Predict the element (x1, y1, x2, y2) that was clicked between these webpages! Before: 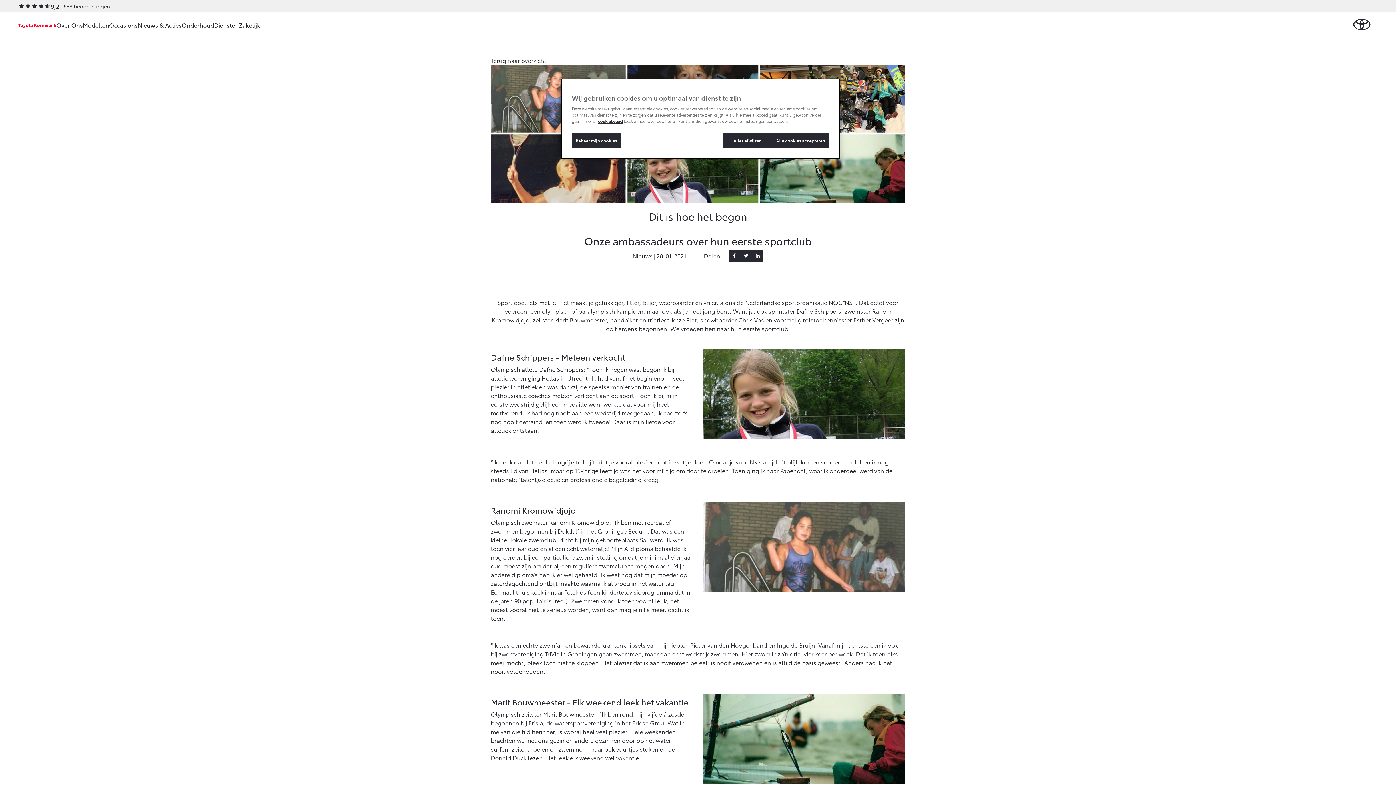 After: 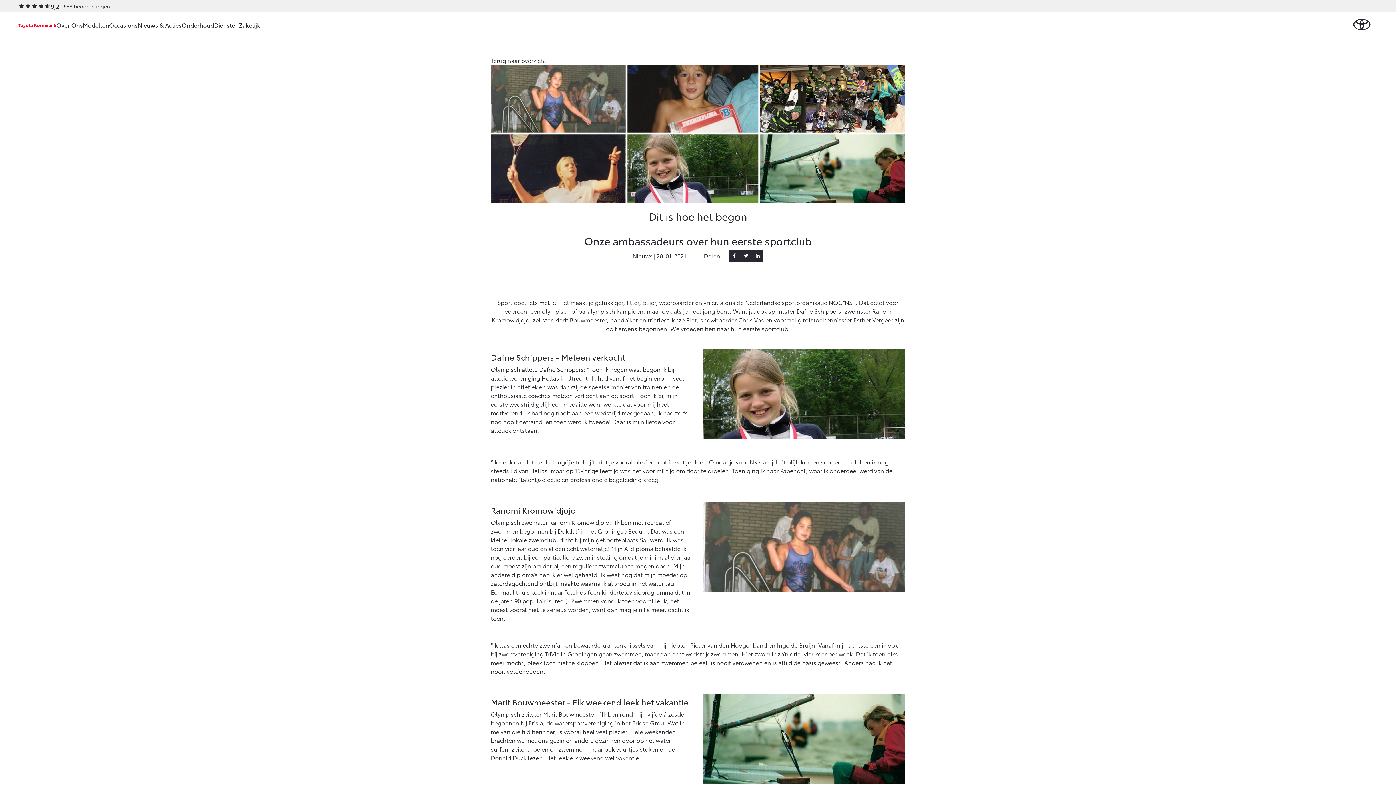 Action: bbox: (723, 133, 772, 148) label: Alles afwijzen